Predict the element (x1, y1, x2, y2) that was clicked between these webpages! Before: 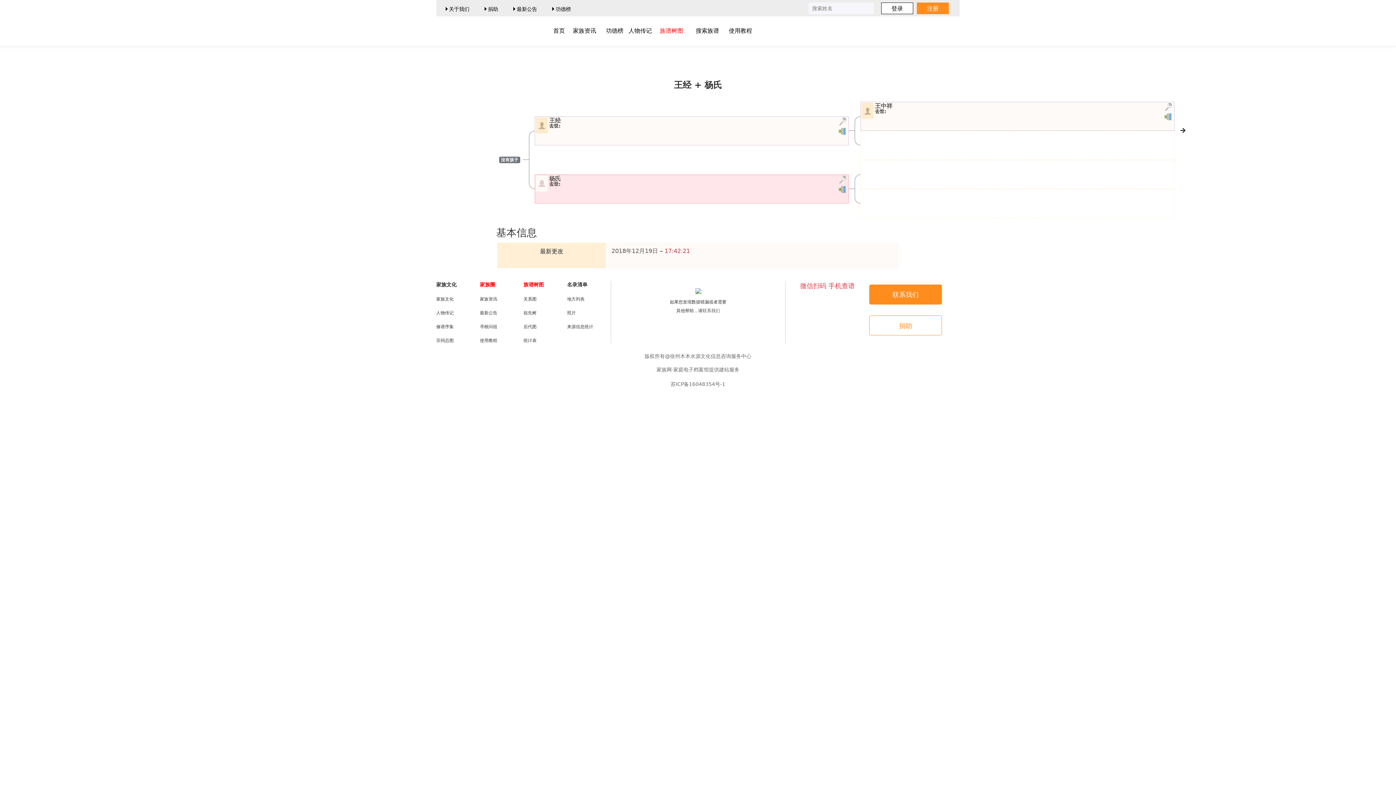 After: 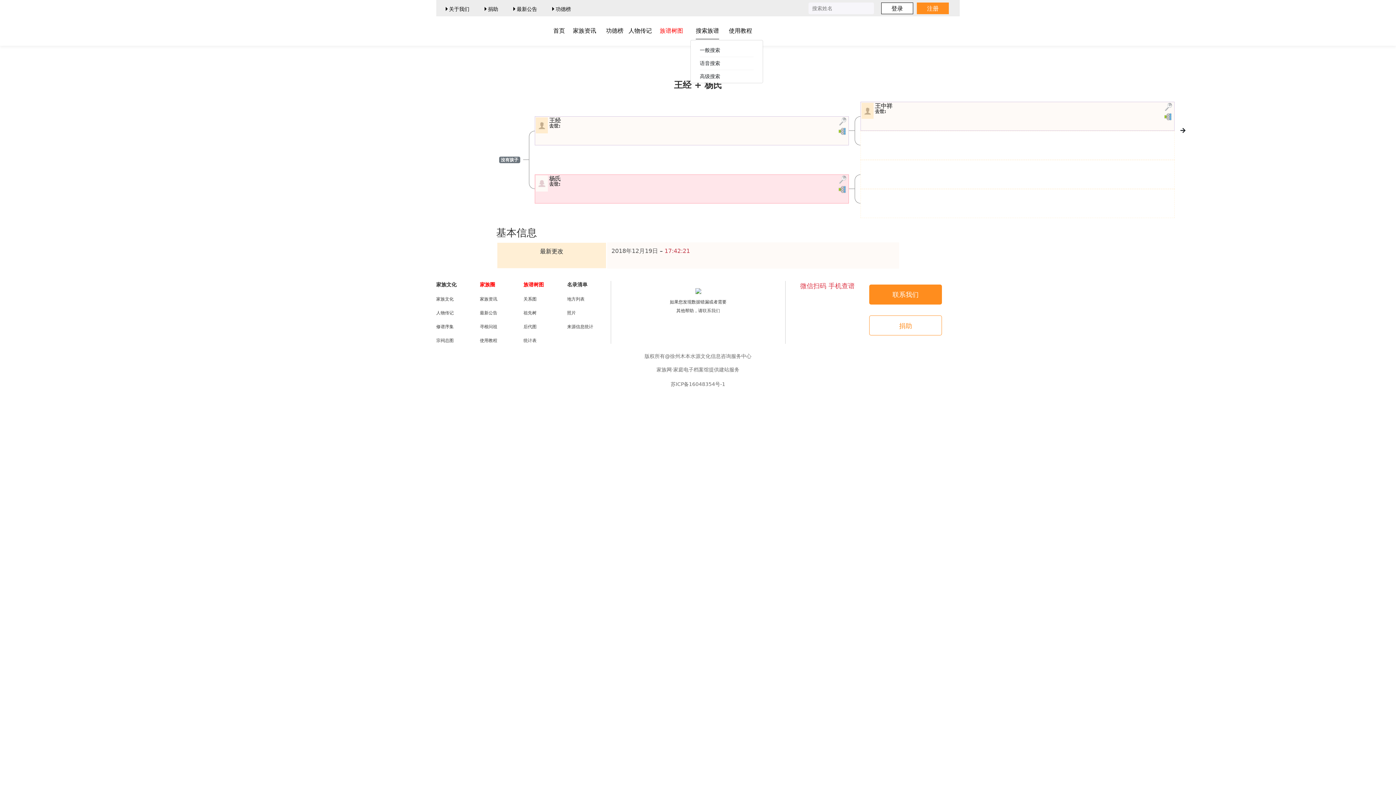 Action: label: 搜索族谱 bbox: (696, 22, 719, 39)